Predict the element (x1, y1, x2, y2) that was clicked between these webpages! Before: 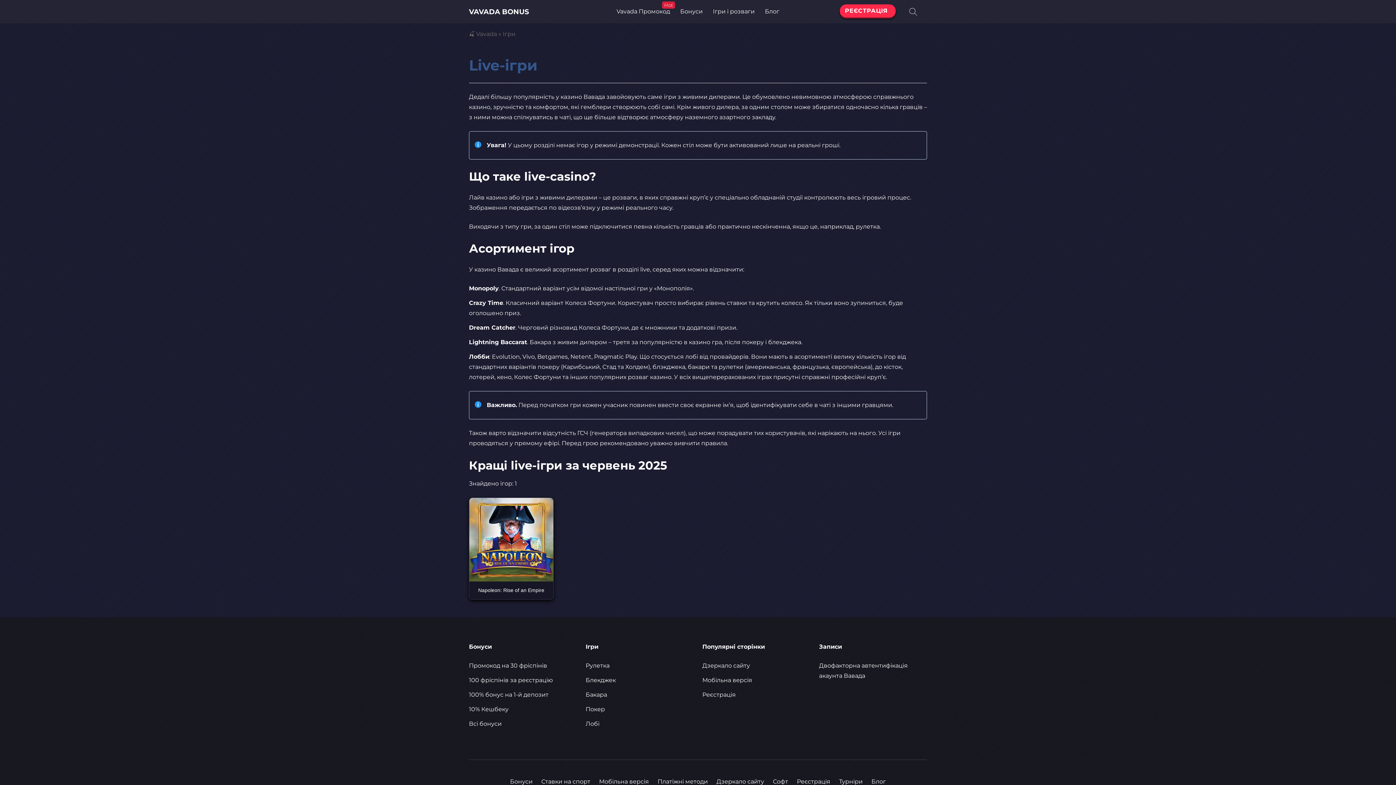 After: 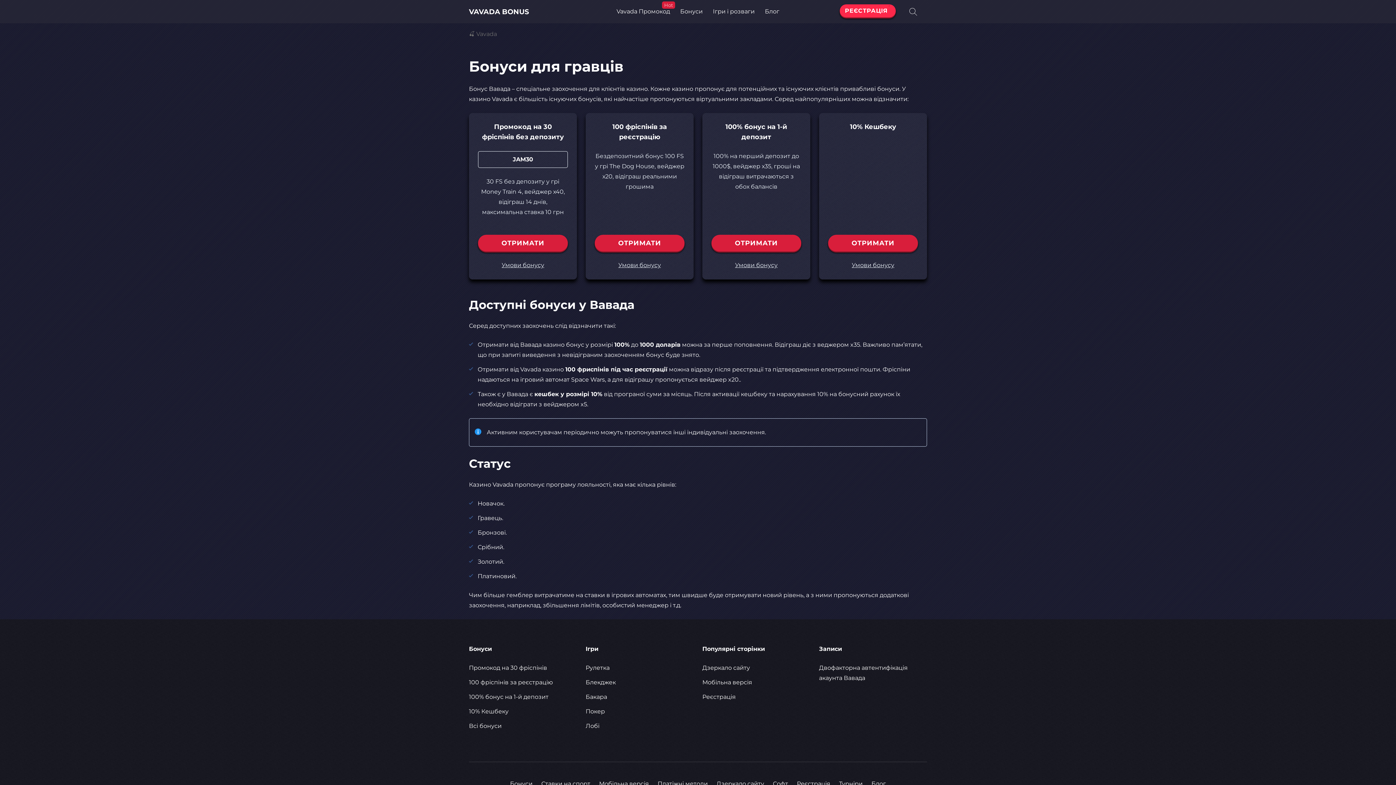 Action: bbox: (510, 778, 532, 785) label: Бонуси